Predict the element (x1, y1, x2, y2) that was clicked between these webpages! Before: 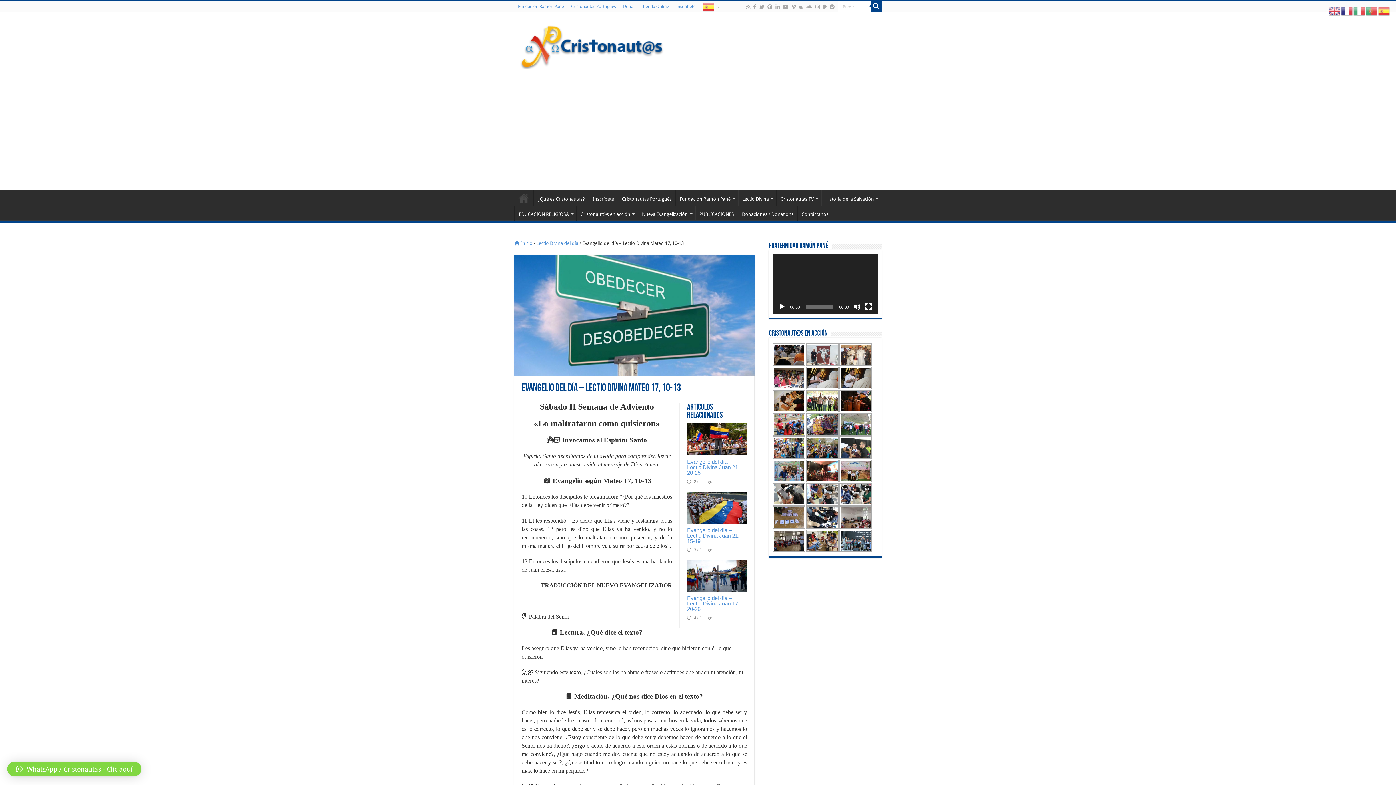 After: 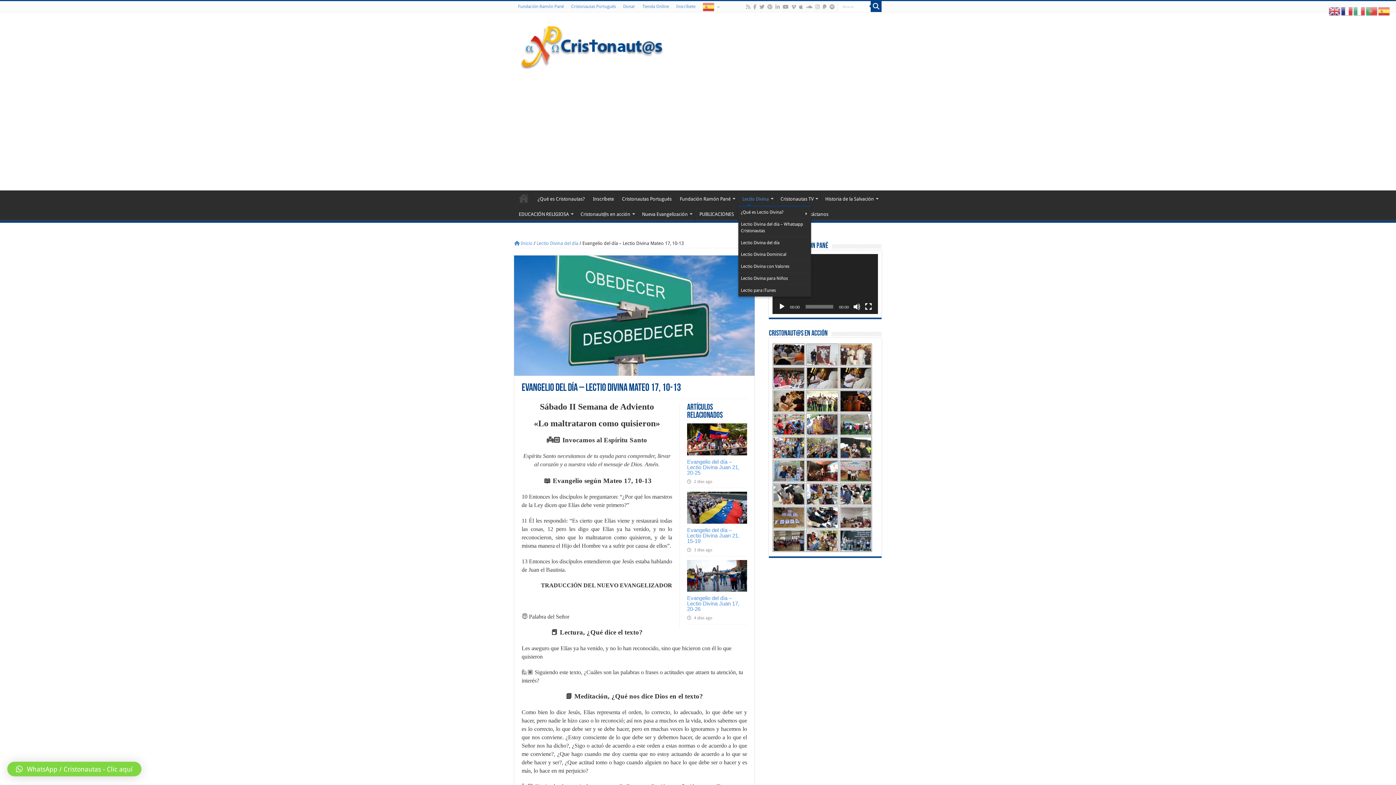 Action: bbox: (738, 190, 776, 205) label: Lectio Divina